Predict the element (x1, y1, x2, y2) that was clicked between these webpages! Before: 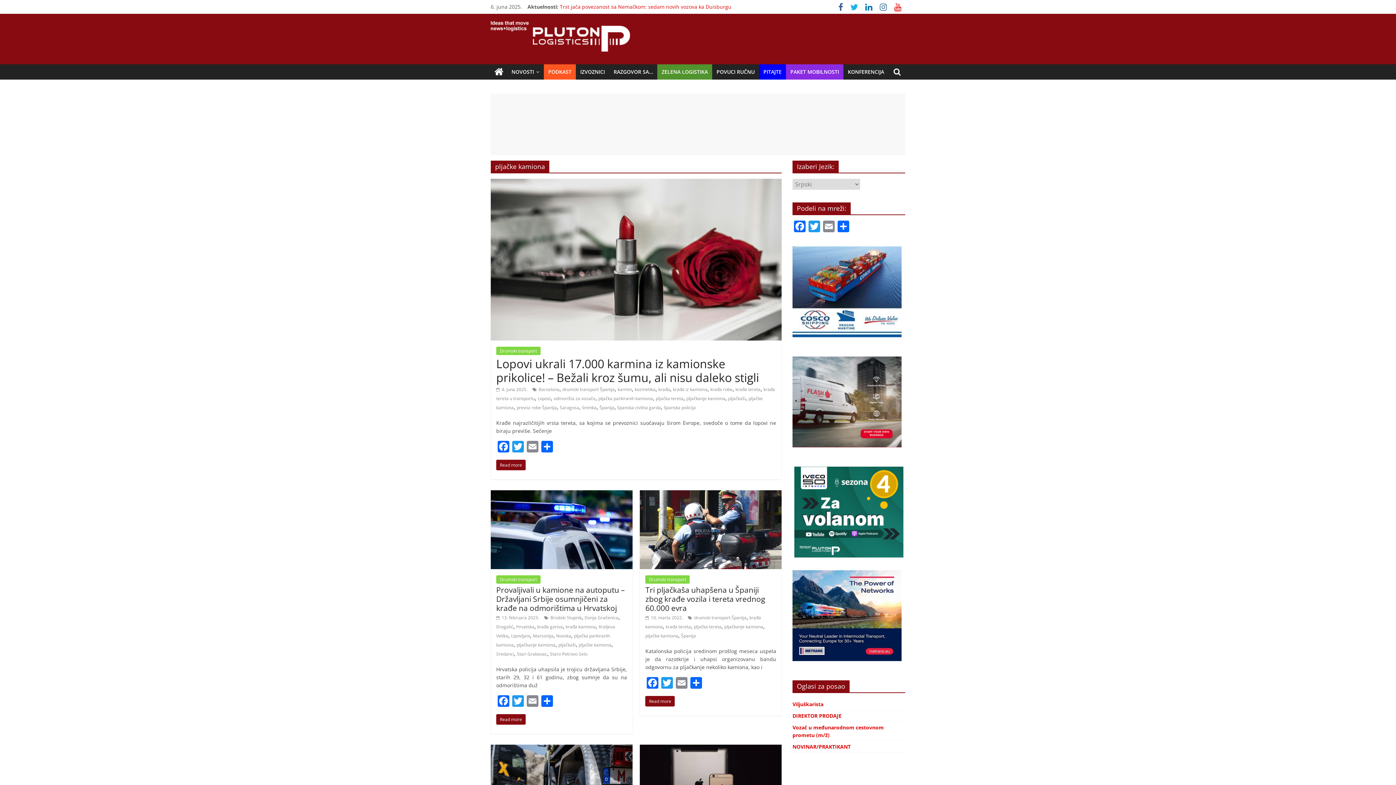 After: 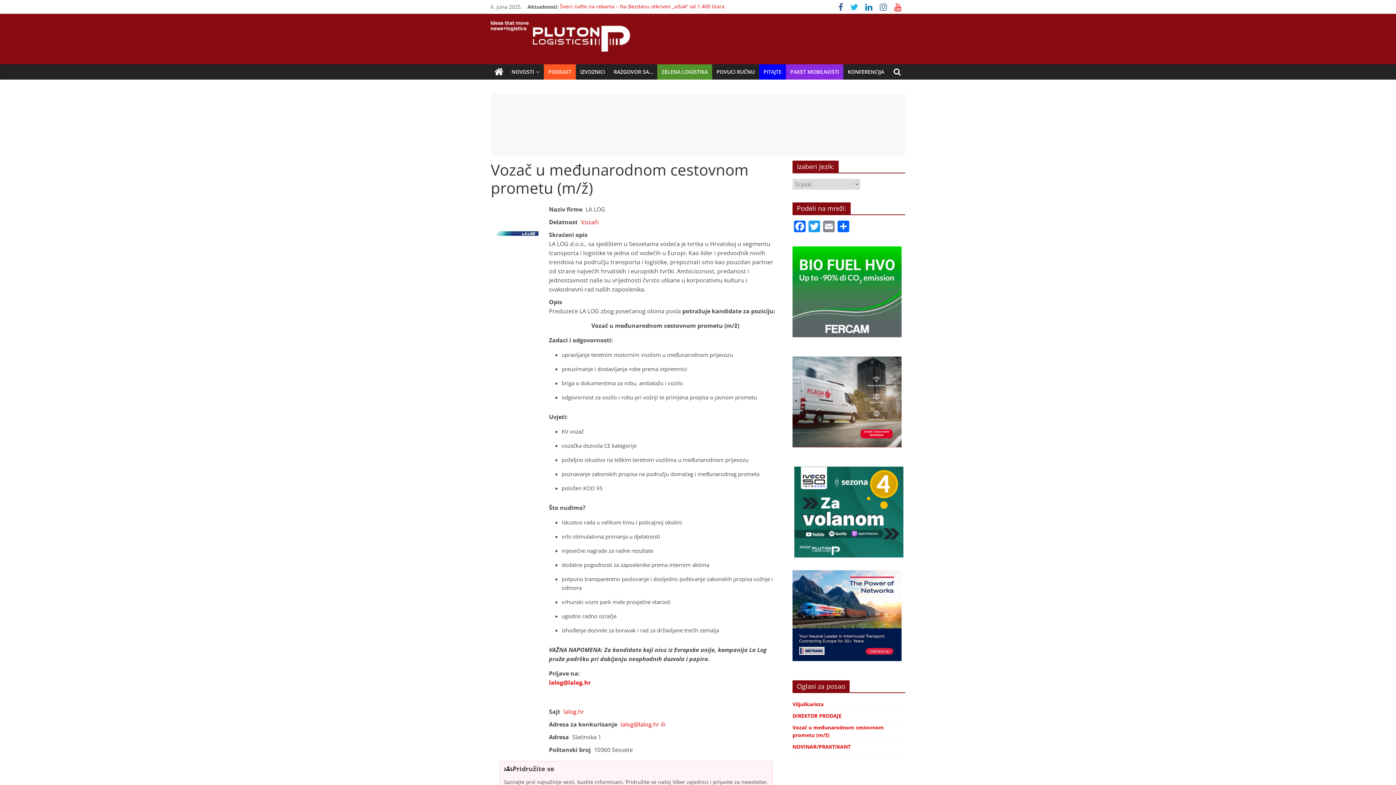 Action: label: Vozač u međunarodnom cestovnom prometu (m/ž) bbox: (792, 724, 905, 739)